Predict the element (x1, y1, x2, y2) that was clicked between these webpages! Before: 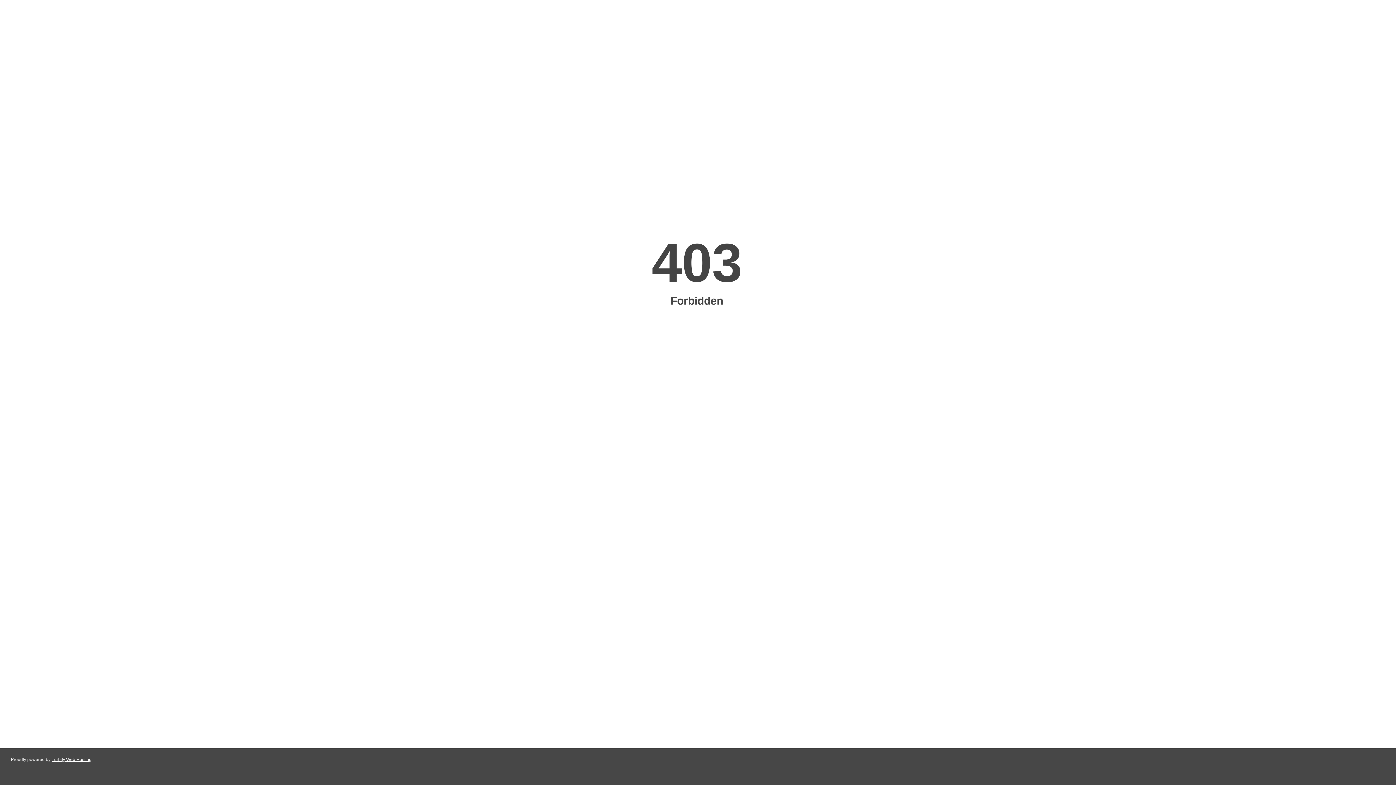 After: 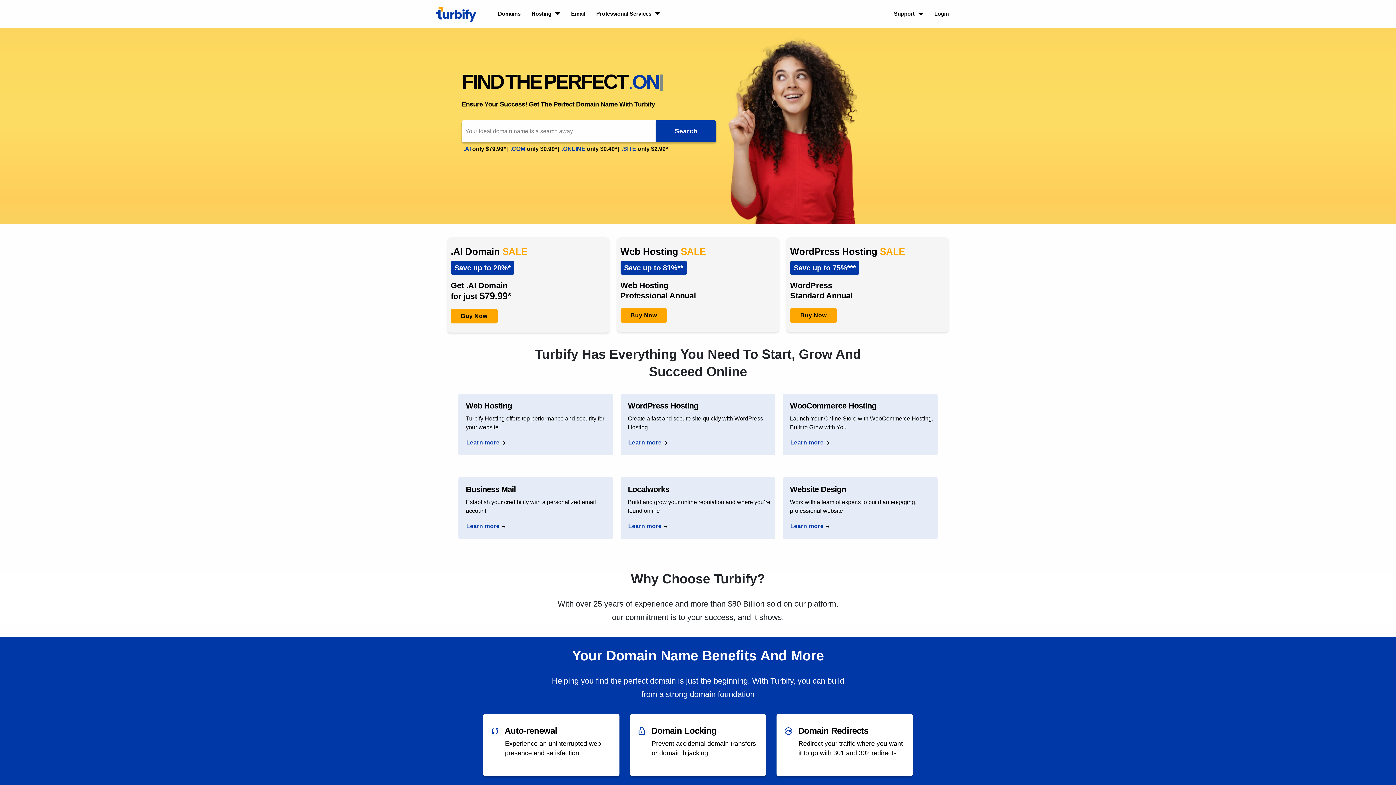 Action: label: Turbify Web Hosting bbox: (51, 757, 91, 762)